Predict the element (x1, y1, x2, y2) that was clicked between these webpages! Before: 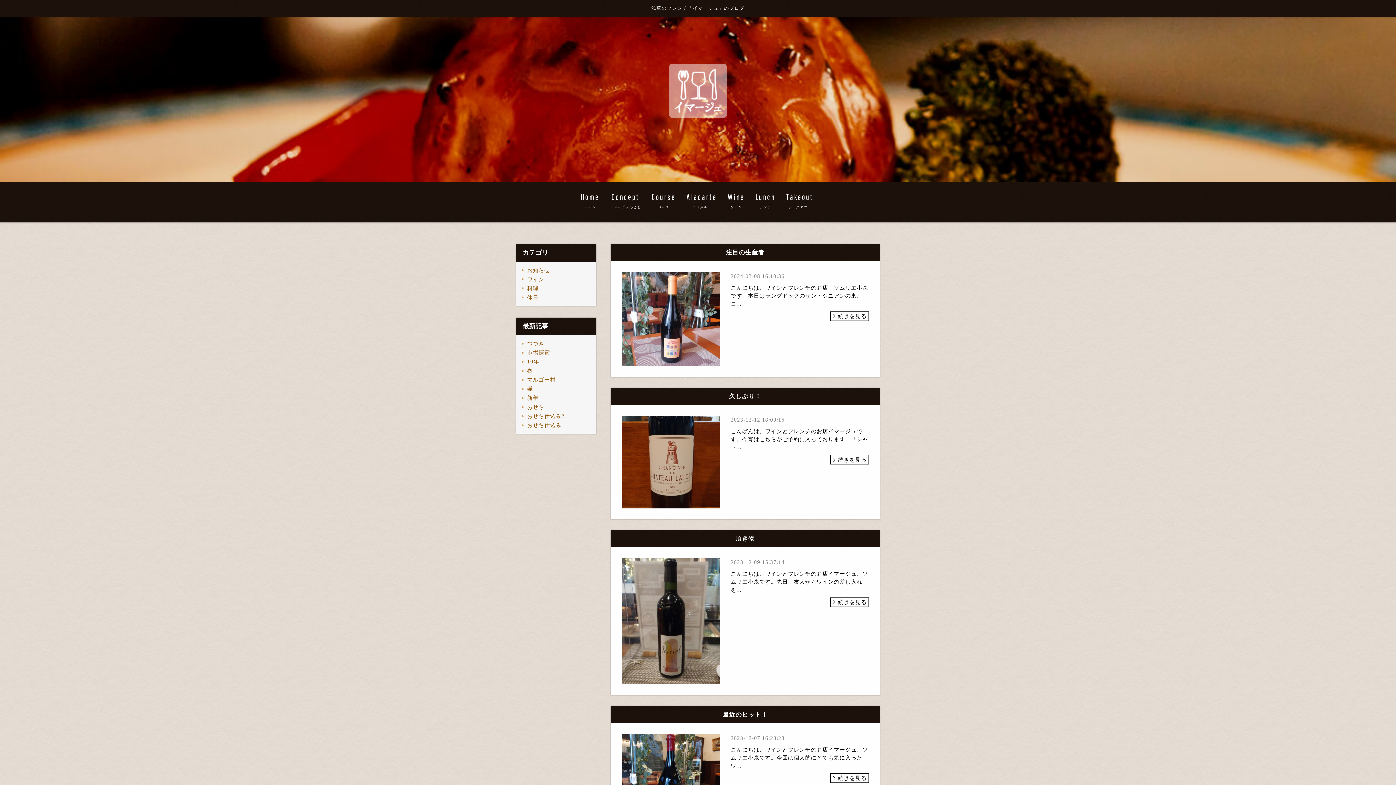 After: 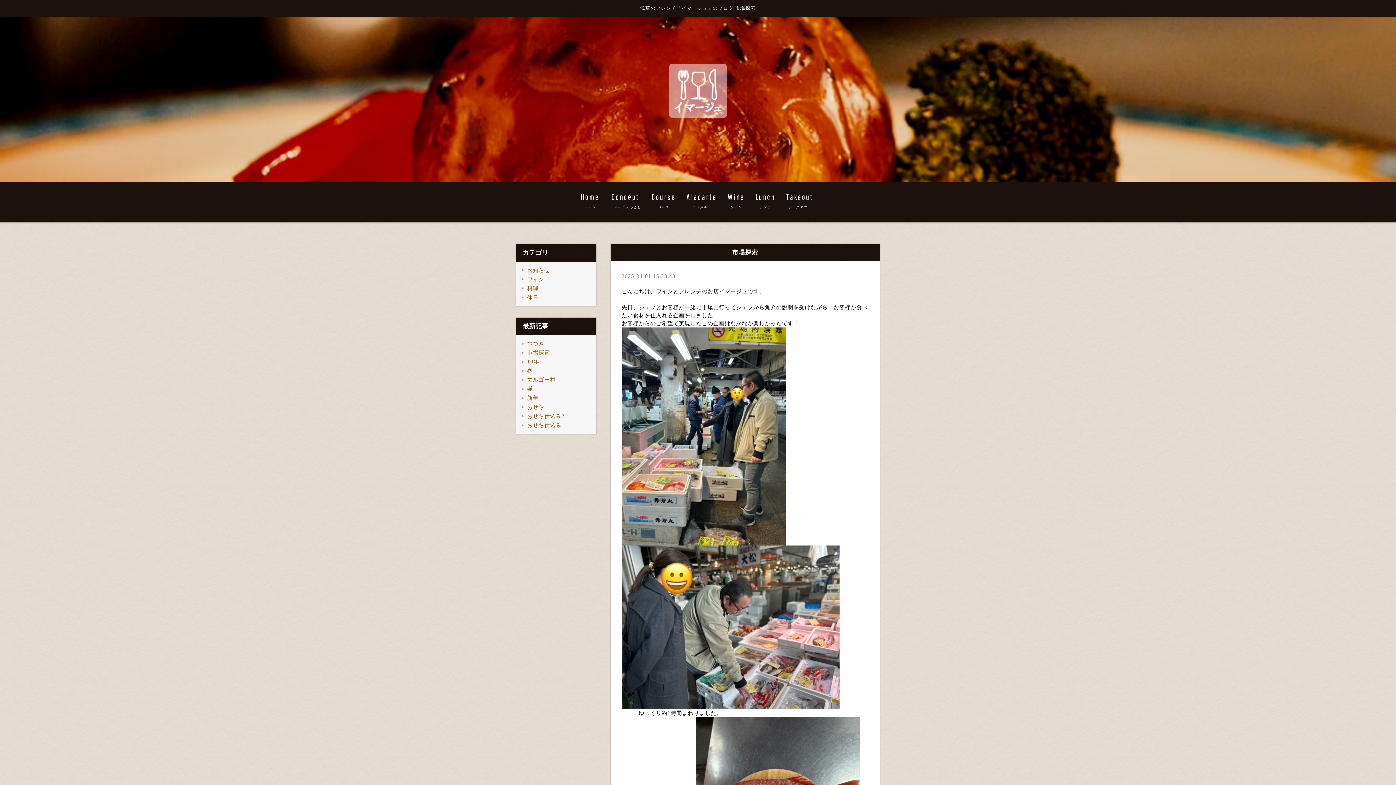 Action: bbox: (521, 348, 555, 357) label: 市場探索